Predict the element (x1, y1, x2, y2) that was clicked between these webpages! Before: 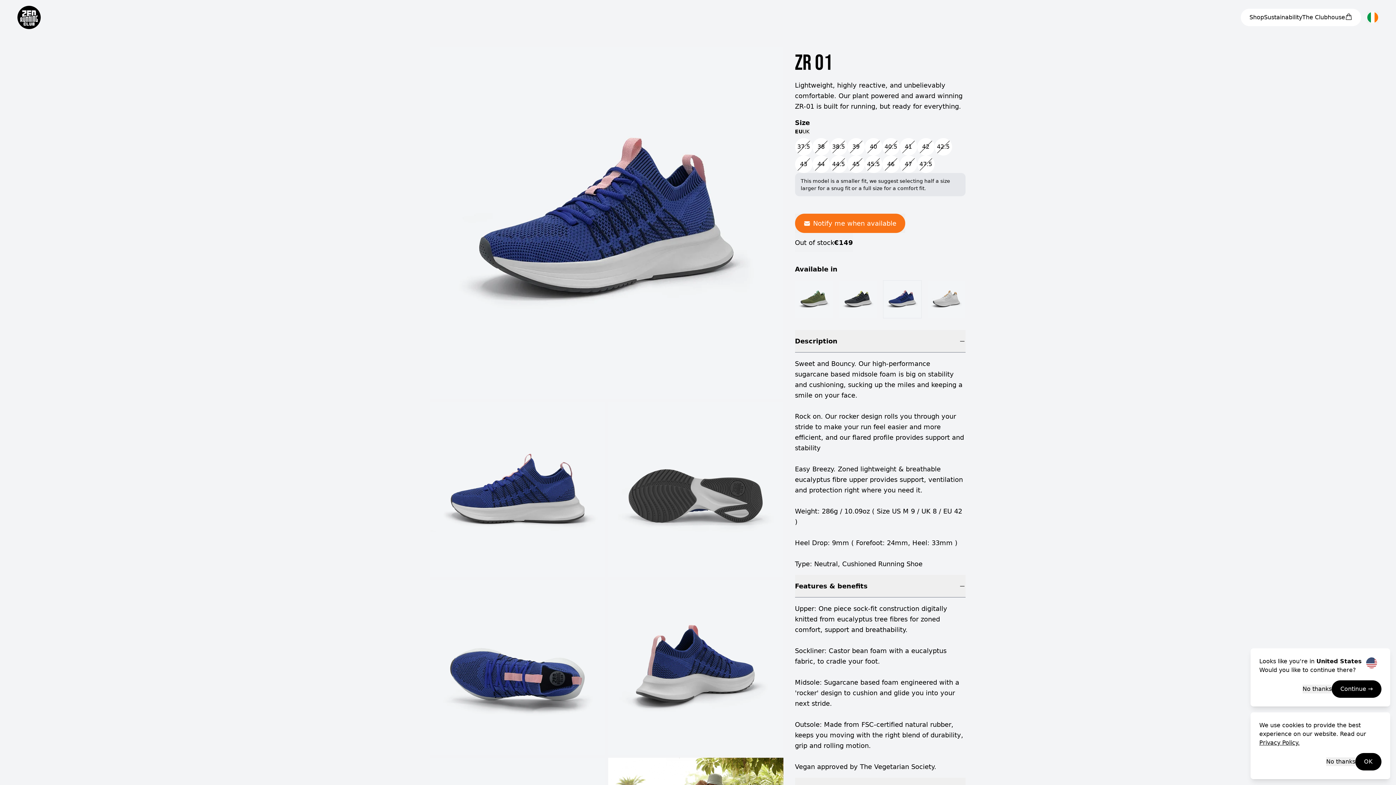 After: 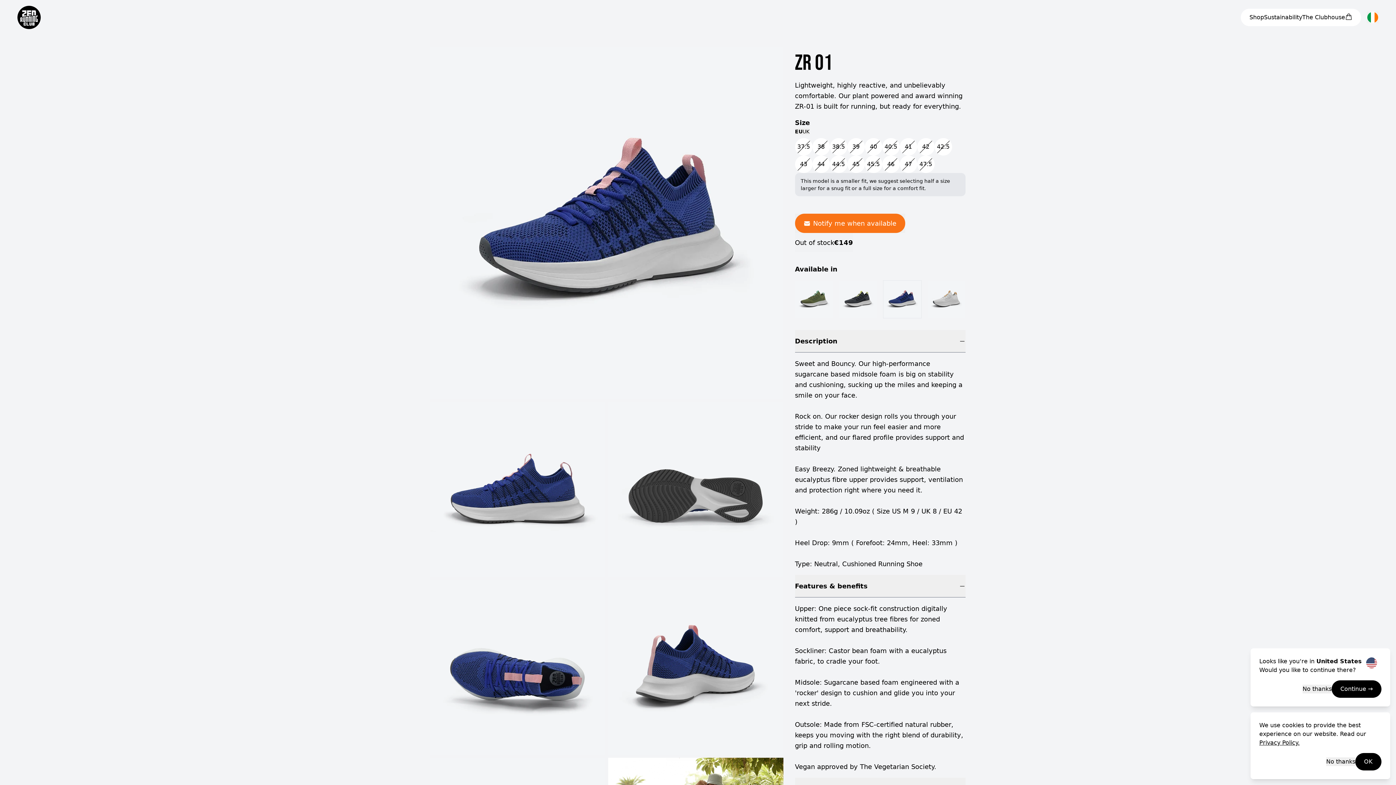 Action: bbox: (812, 155, 830, 173) label: 44